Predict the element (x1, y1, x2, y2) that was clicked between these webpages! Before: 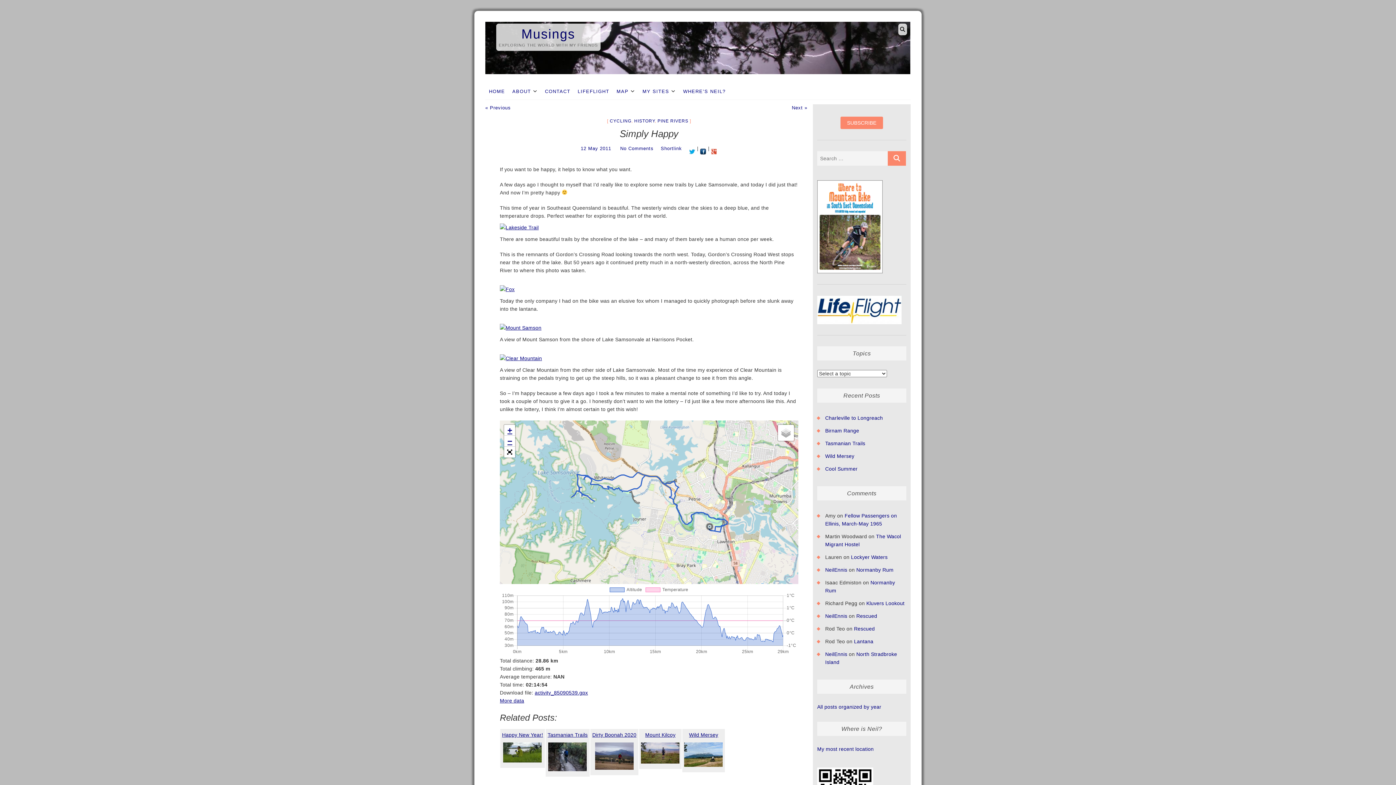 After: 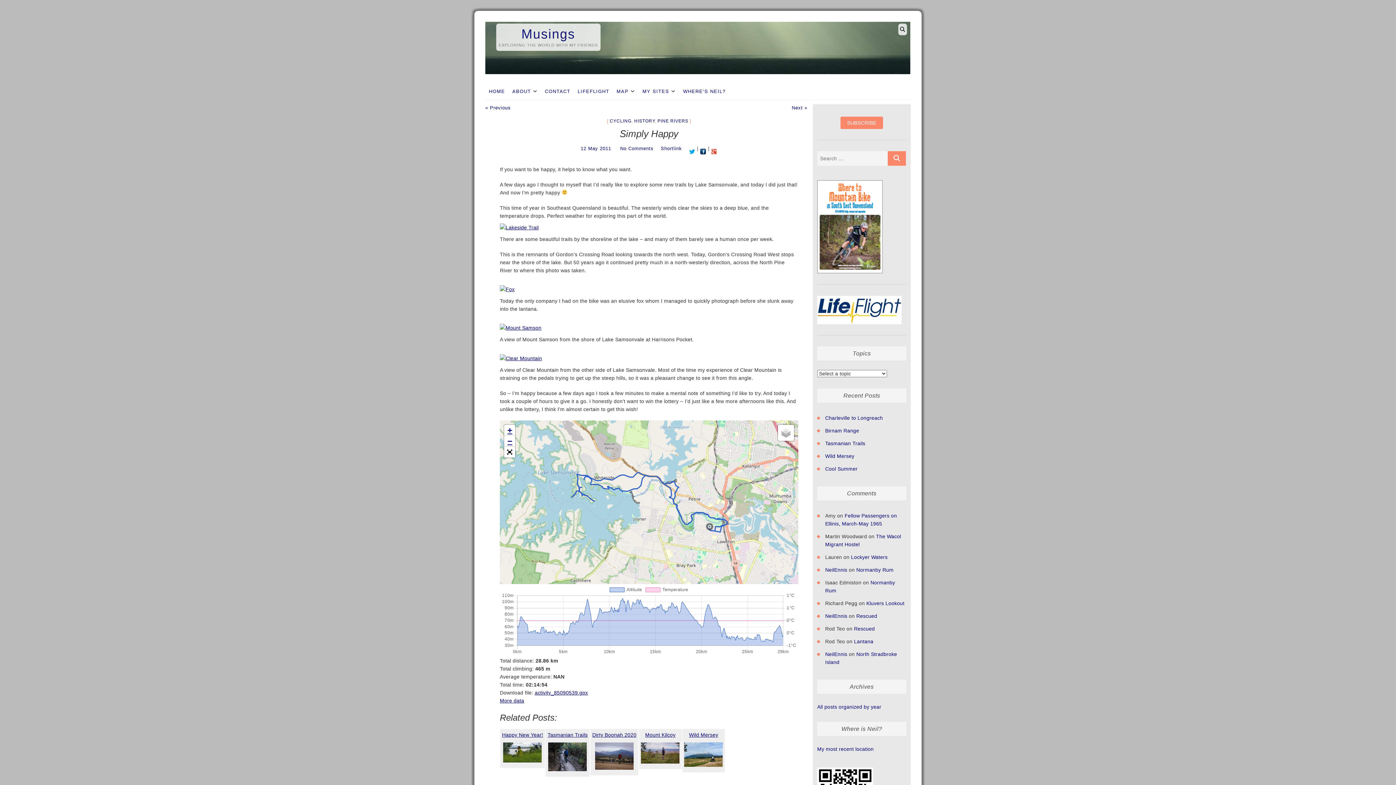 Action: bbox: (580, 145, 611, 151) label: 12 May 2011